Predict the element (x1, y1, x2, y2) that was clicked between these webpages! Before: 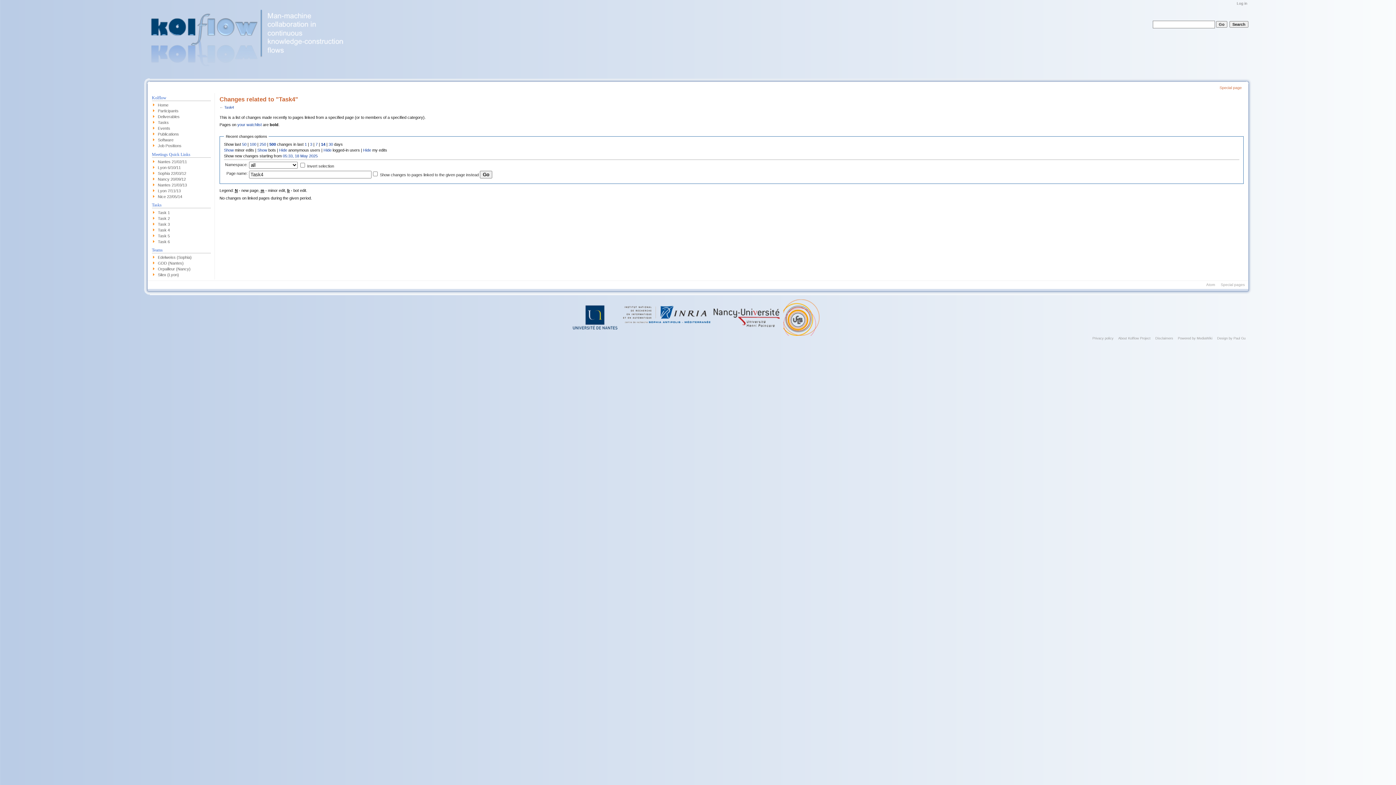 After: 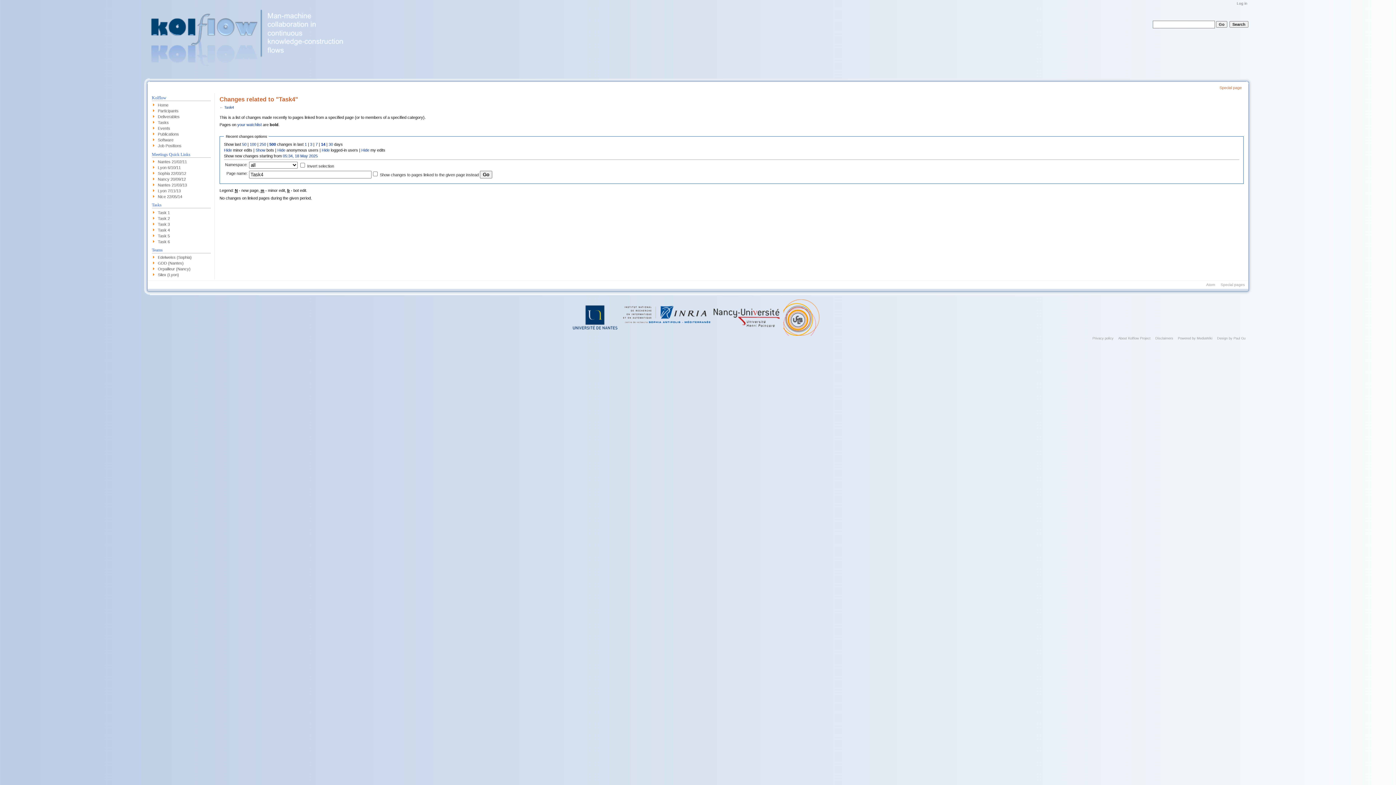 Action: bbox: (224, 147, 233, 152) label: Show